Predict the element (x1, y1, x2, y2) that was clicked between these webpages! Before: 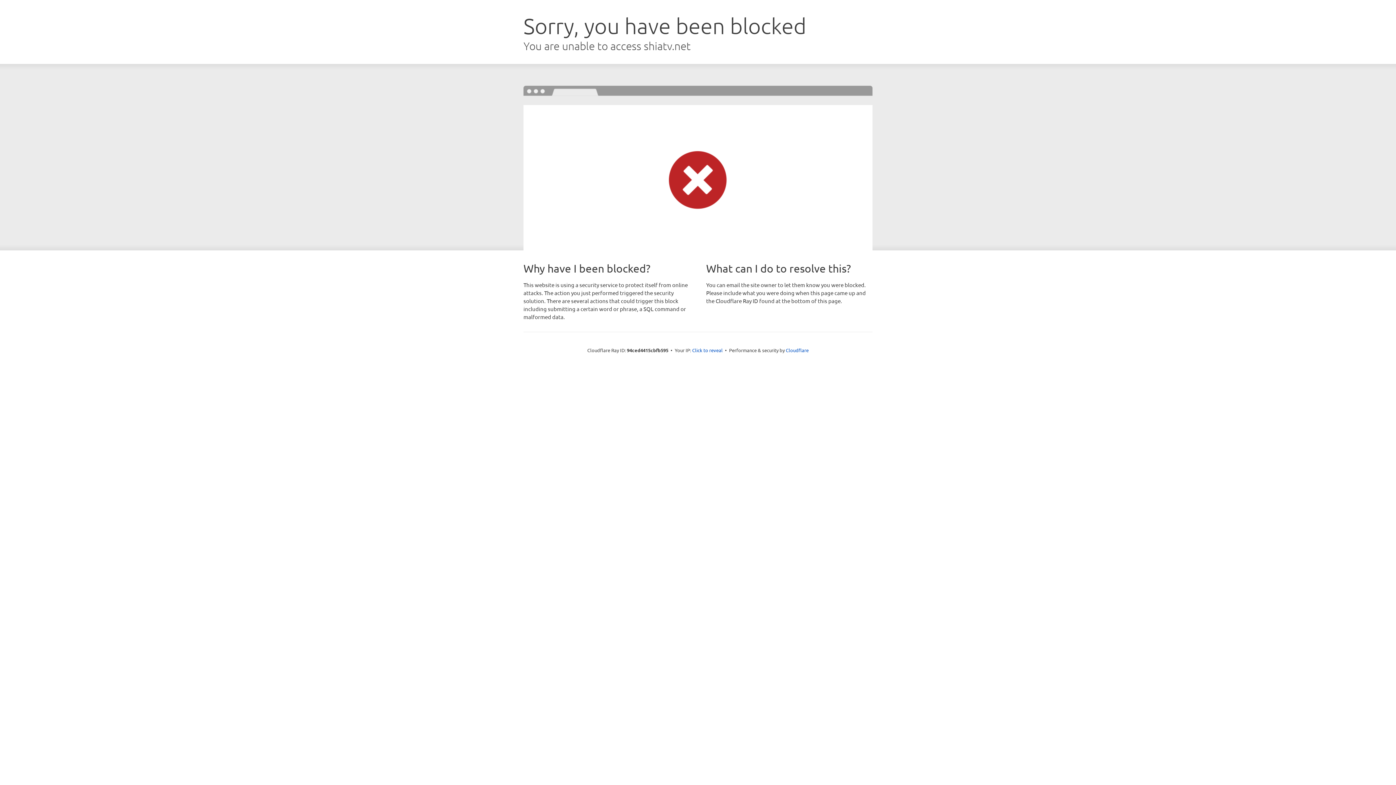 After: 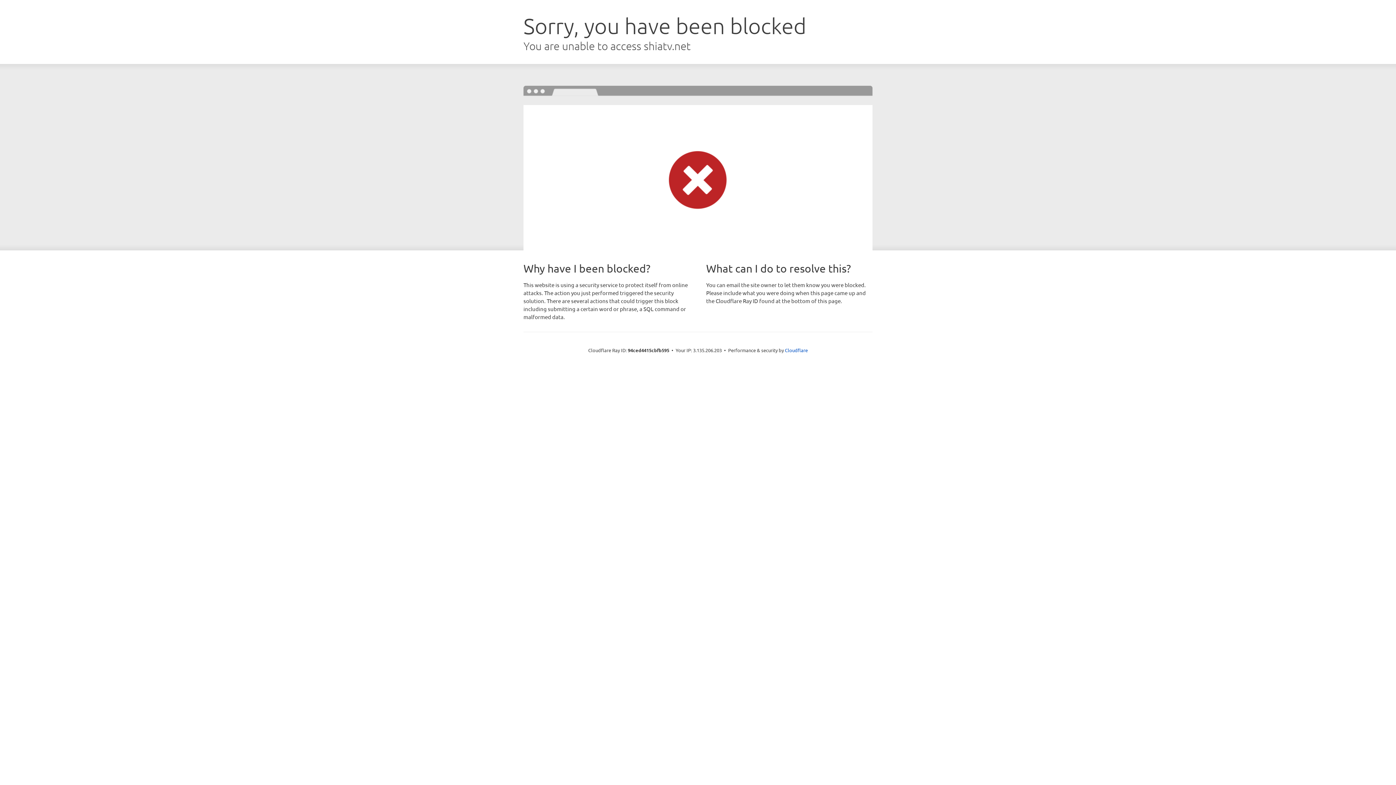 Action: bbox: (692, 346, 722, 353) label: Click to reveal